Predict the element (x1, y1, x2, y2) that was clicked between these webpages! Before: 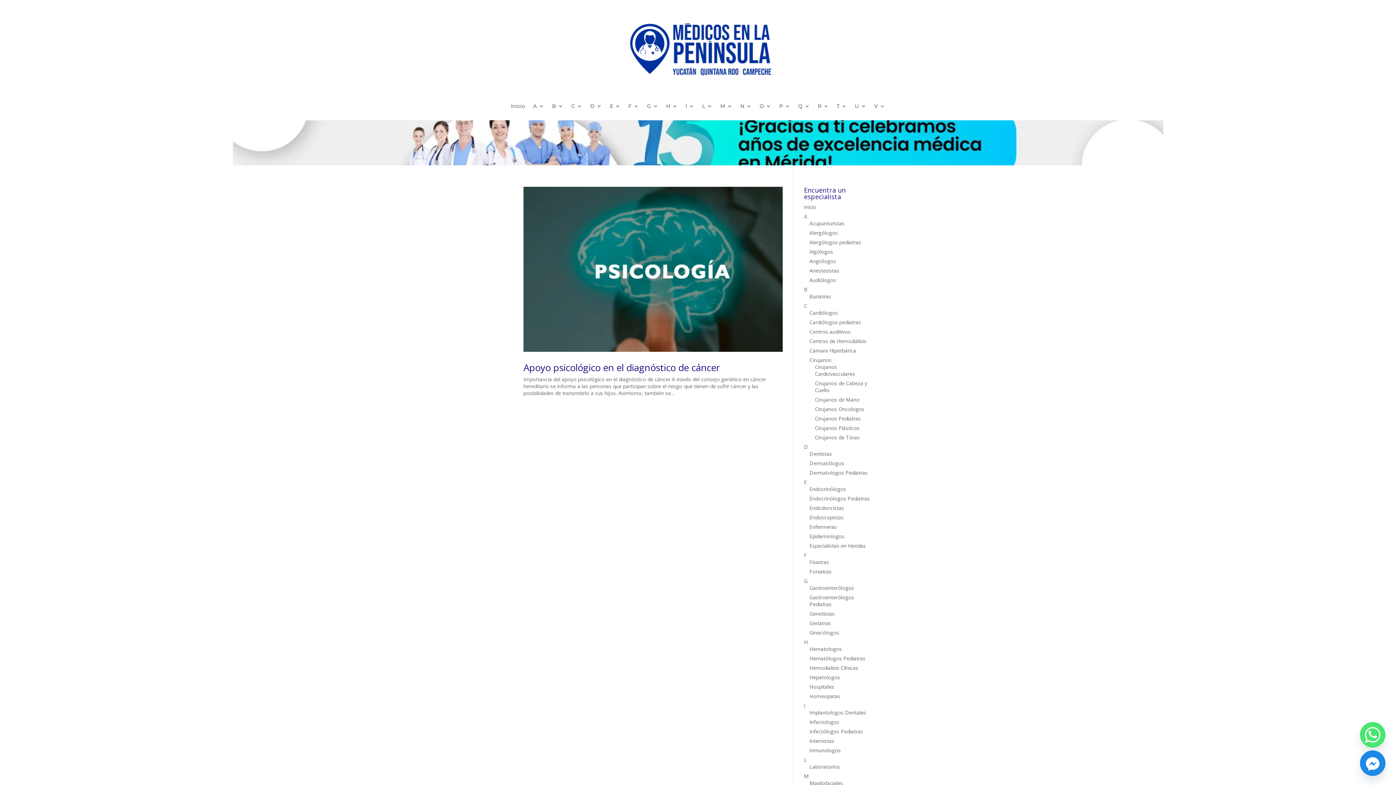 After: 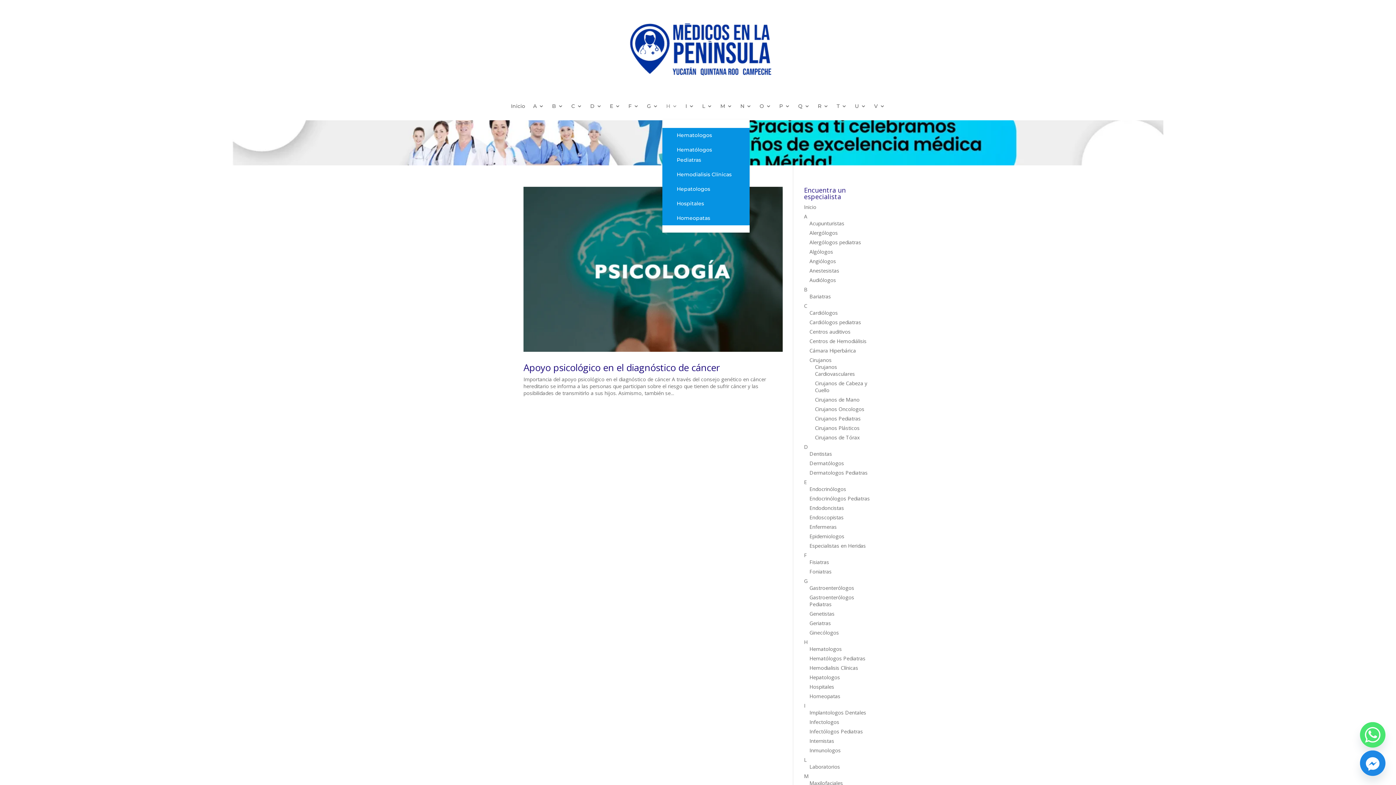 Action: label: H bbox: (666, 92, 677, 120)